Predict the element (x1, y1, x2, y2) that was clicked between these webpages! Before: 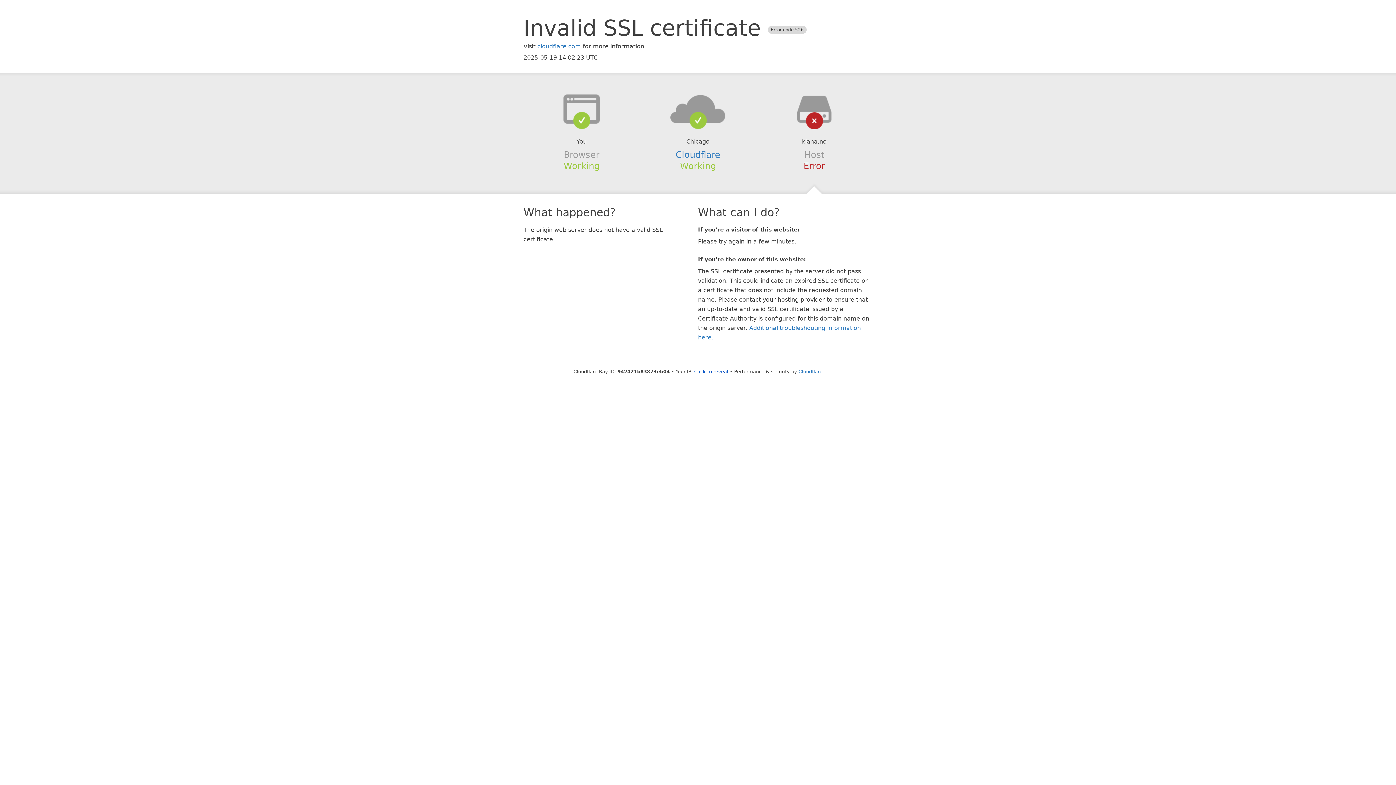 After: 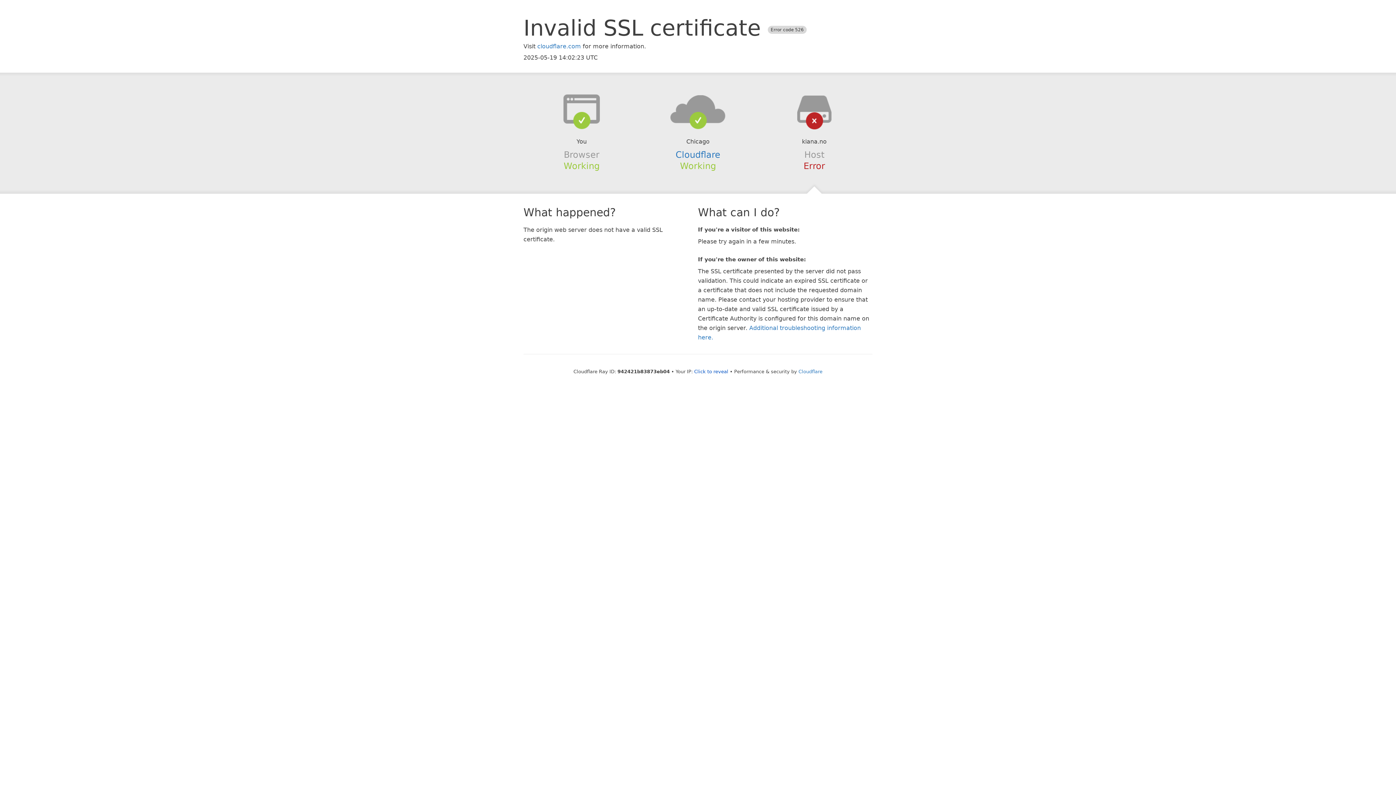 Action: bbox: (639, 94, 756, 123)